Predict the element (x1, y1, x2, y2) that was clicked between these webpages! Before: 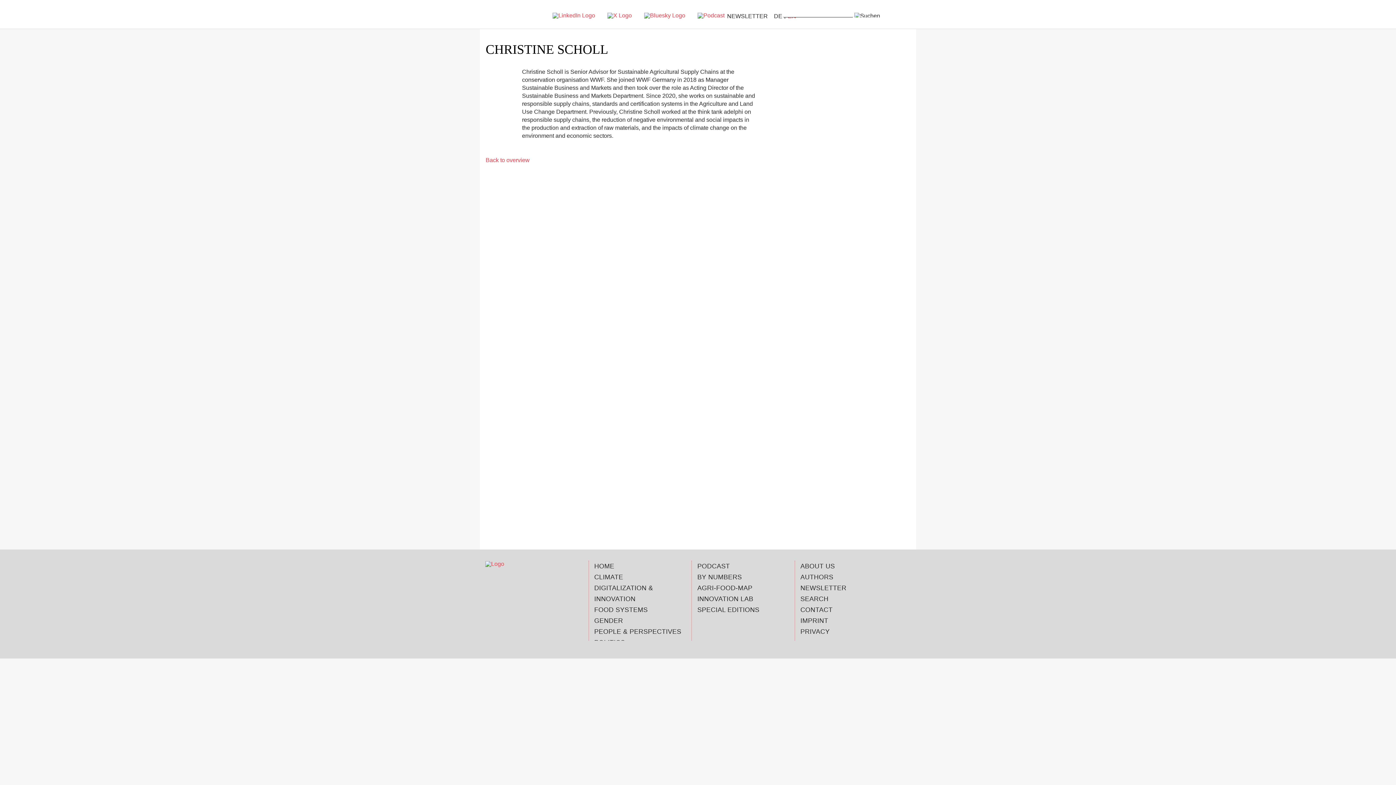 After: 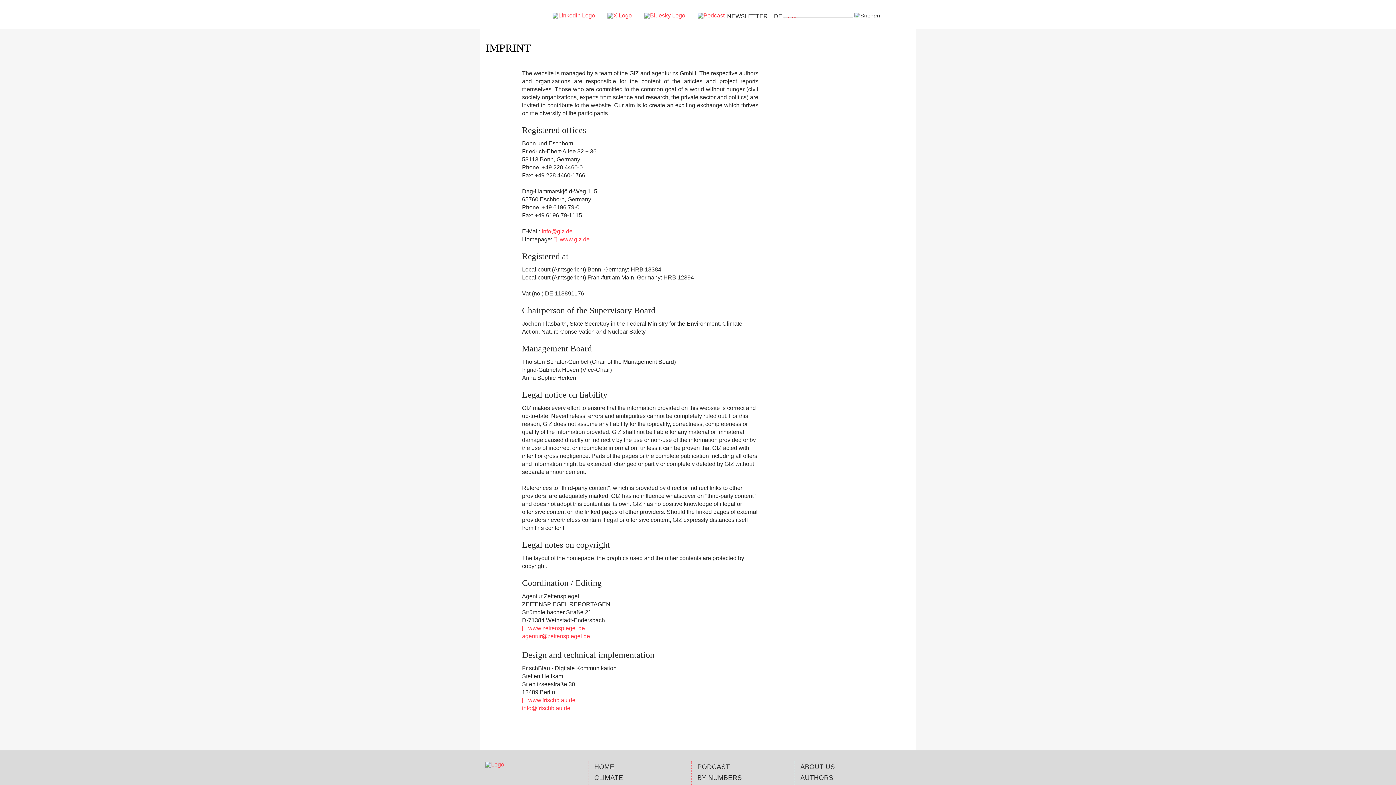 Action: bbox: (800, 617, 828, 624) label: IMPRINT